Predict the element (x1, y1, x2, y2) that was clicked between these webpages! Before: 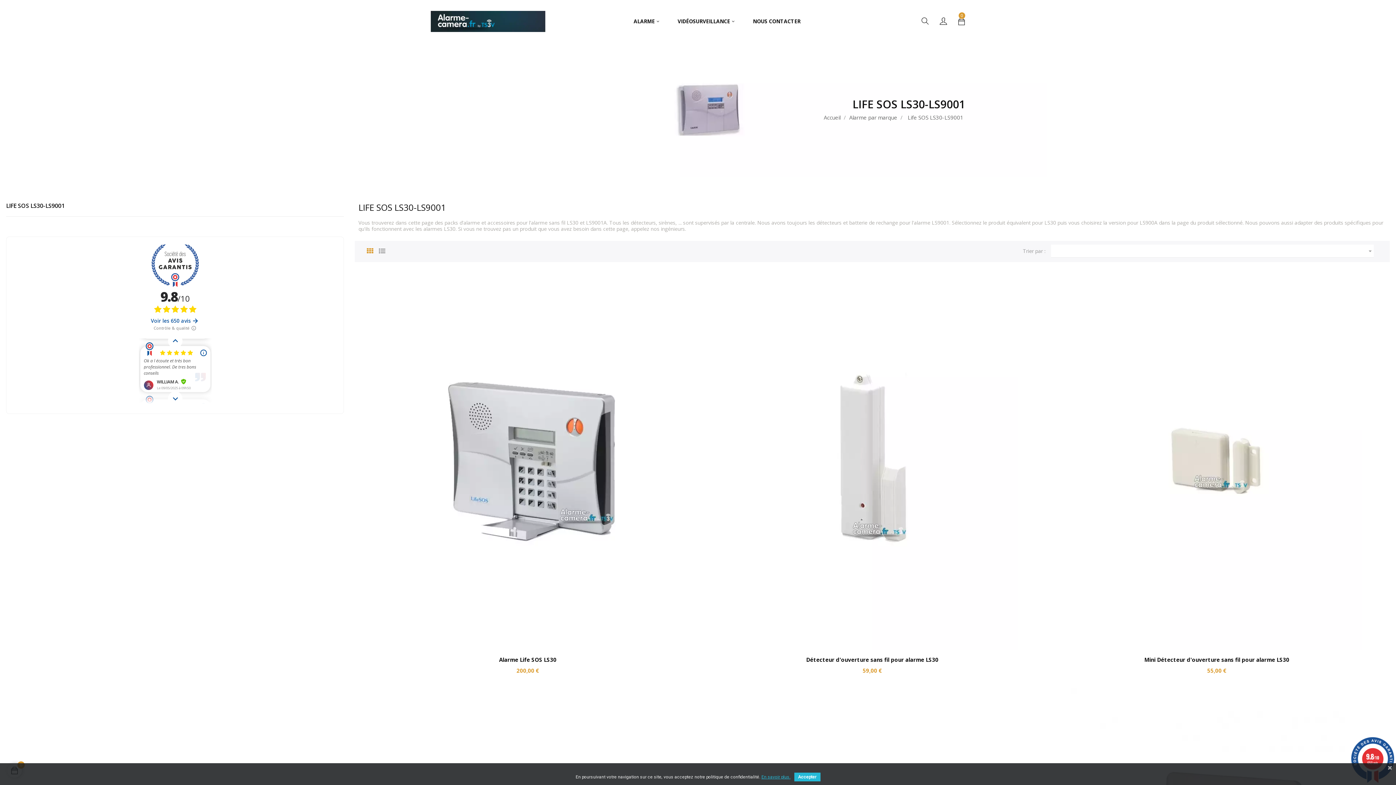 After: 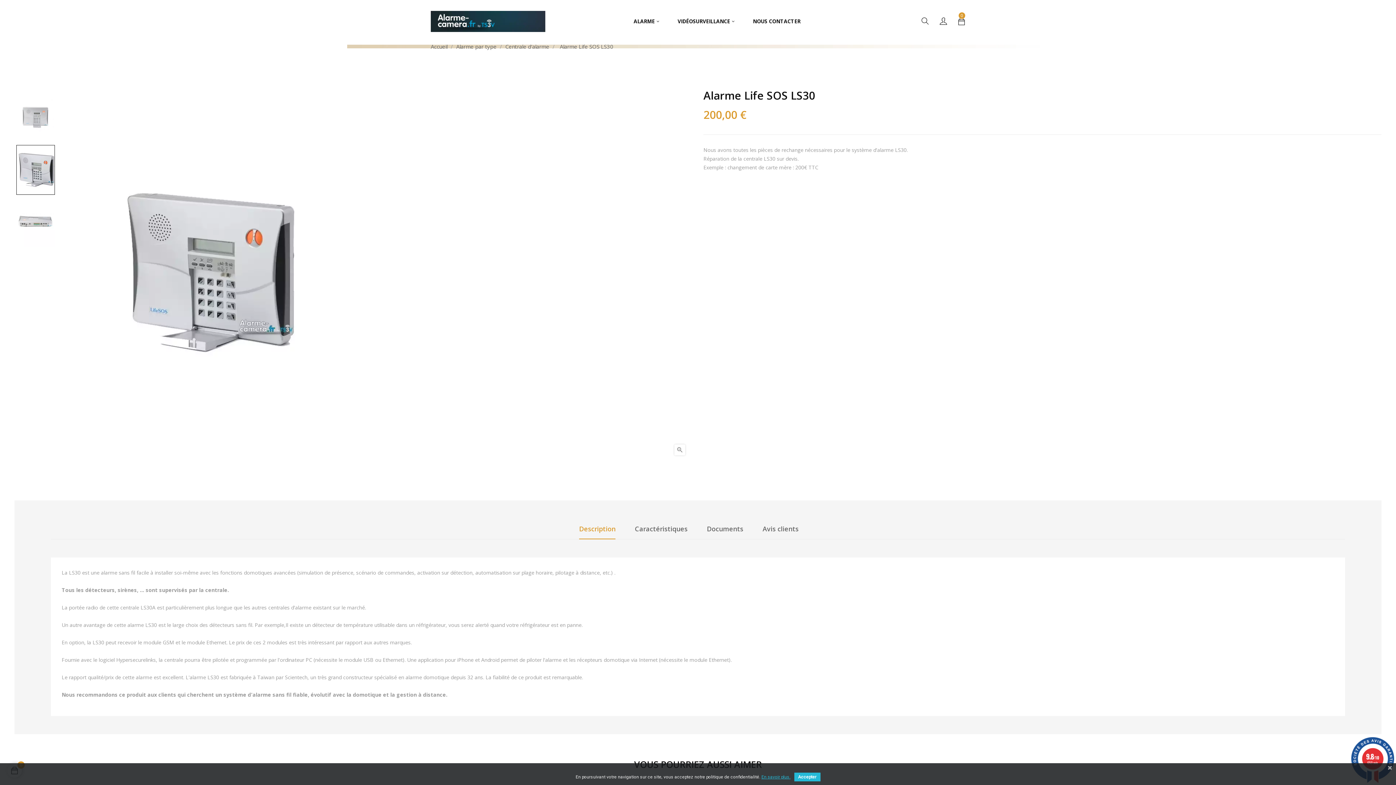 Action: bbox: (382, 457, 673, 464)